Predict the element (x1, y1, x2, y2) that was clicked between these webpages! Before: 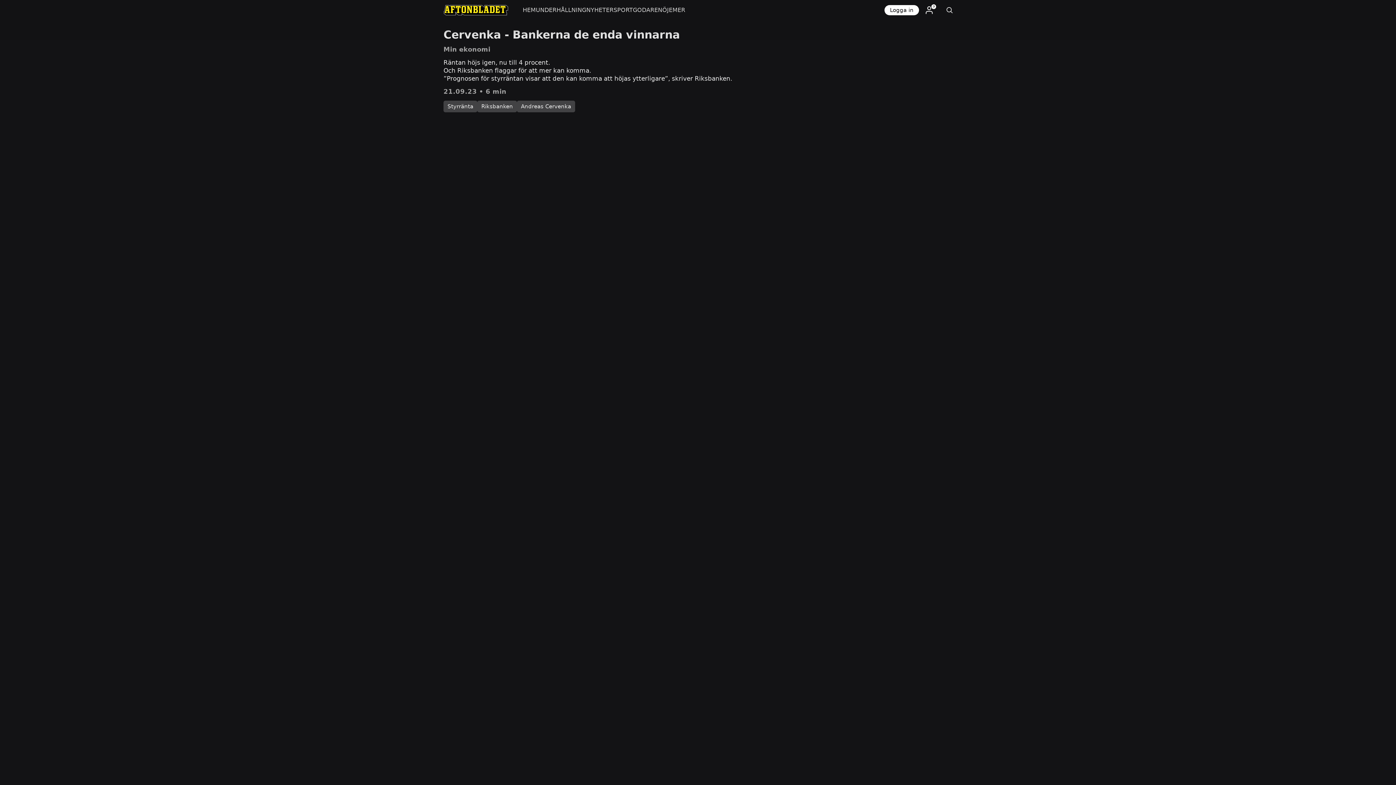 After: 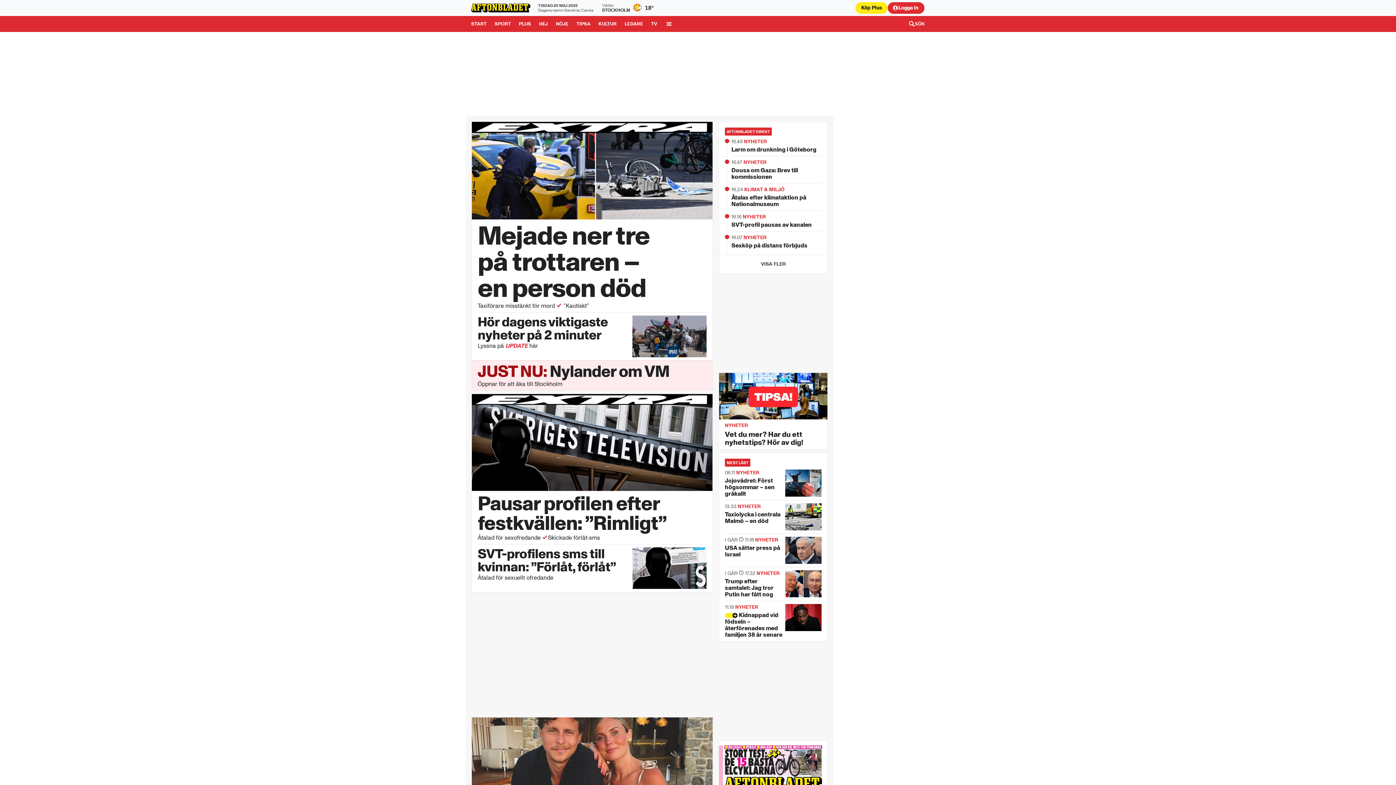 Action: bbox: (436, 0, 515, 20)